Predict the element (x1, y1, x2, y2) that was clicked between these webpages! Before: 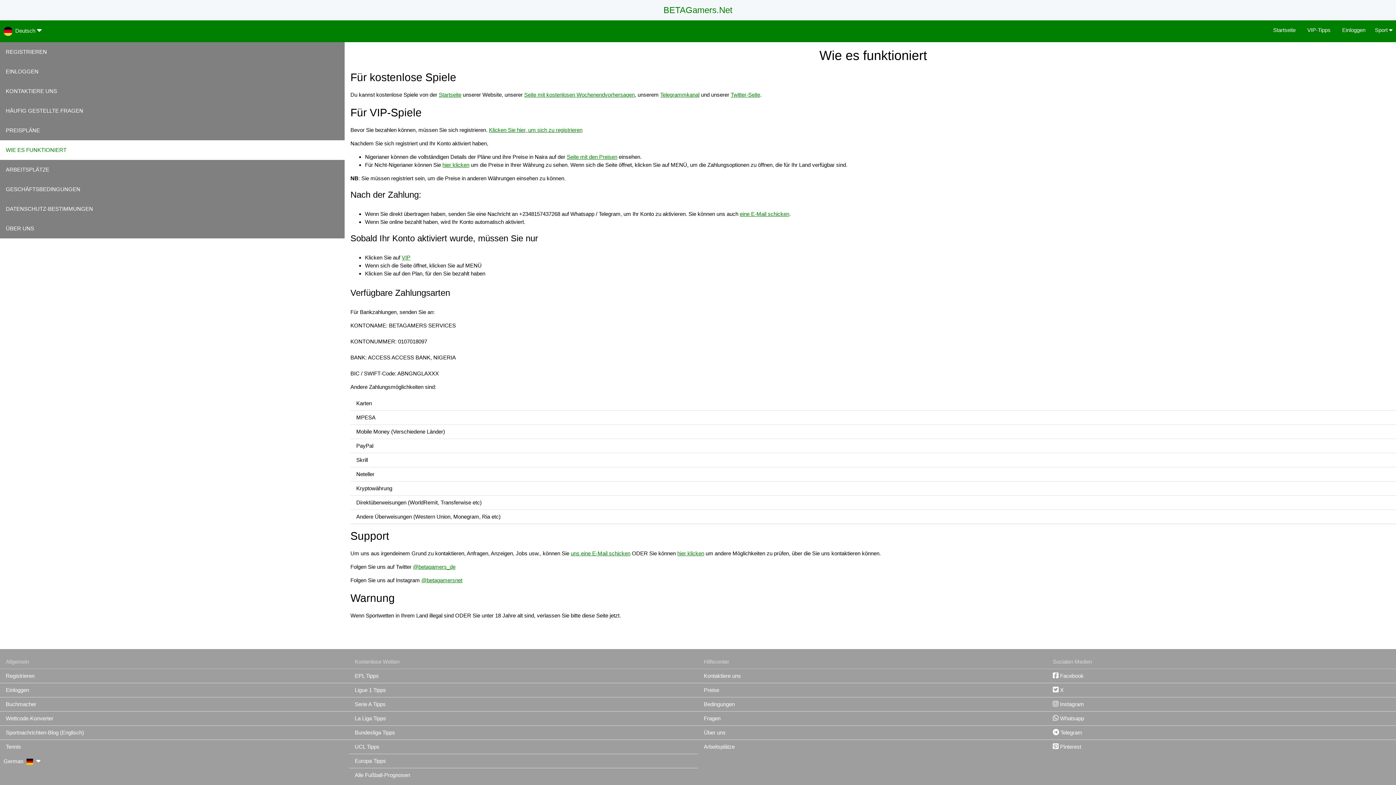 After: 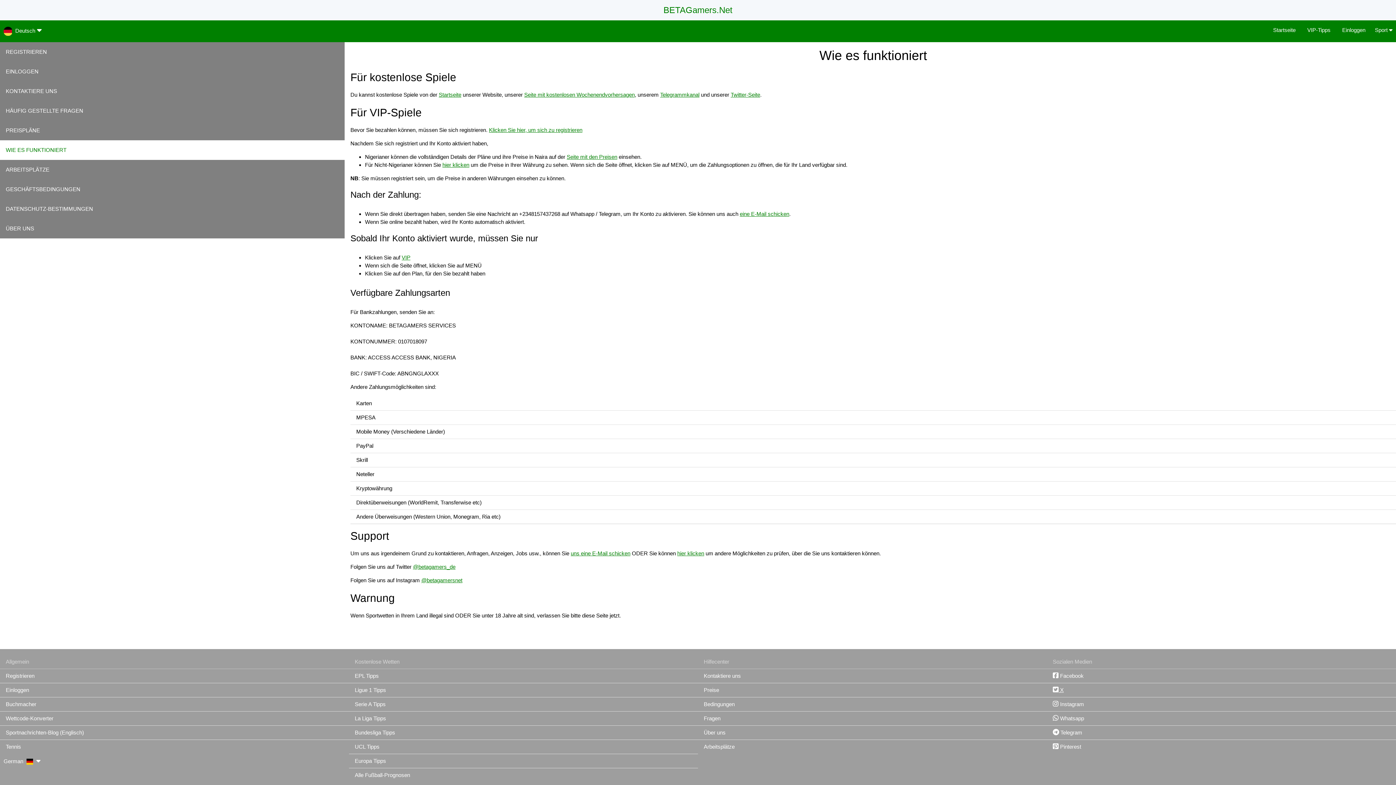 Action: bbox: (1053, 687, 1063, 693) label:  X